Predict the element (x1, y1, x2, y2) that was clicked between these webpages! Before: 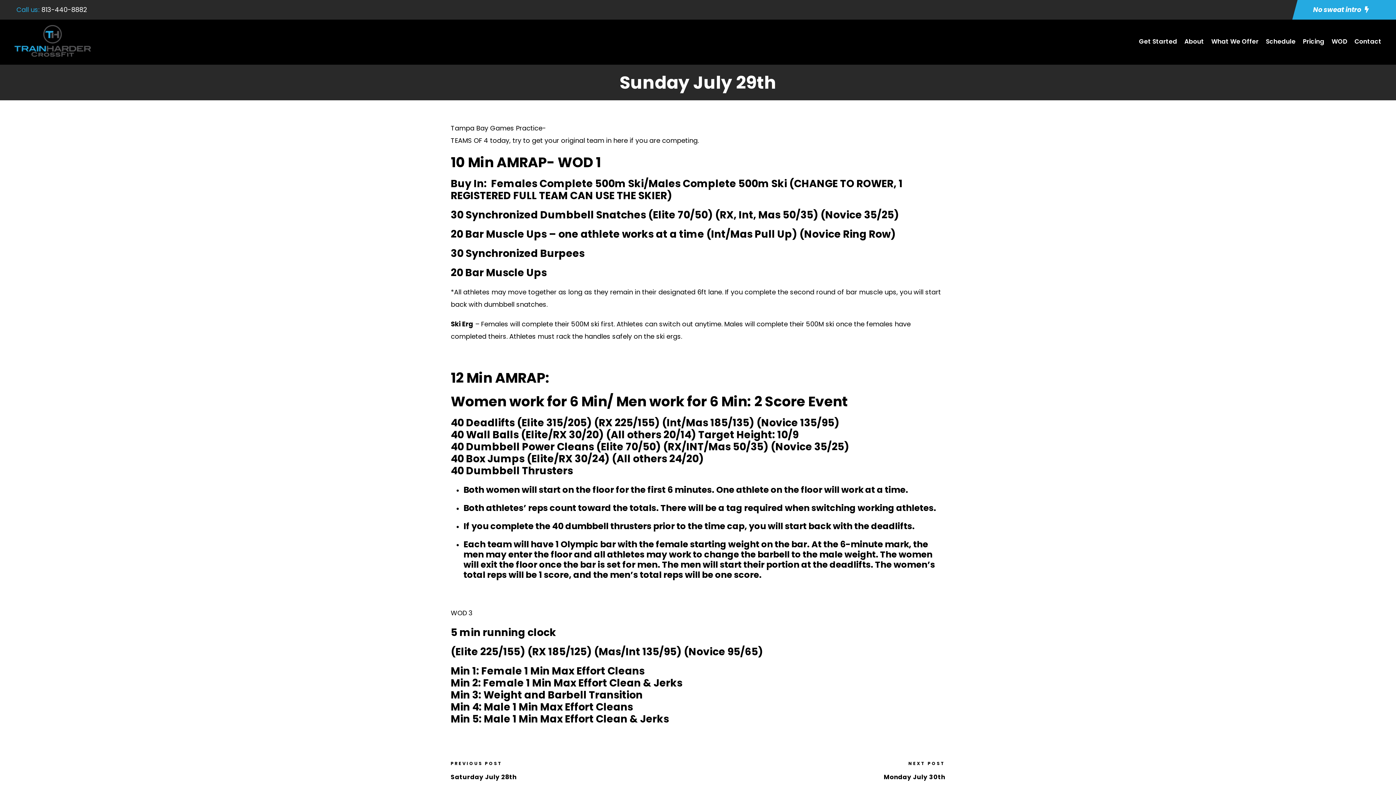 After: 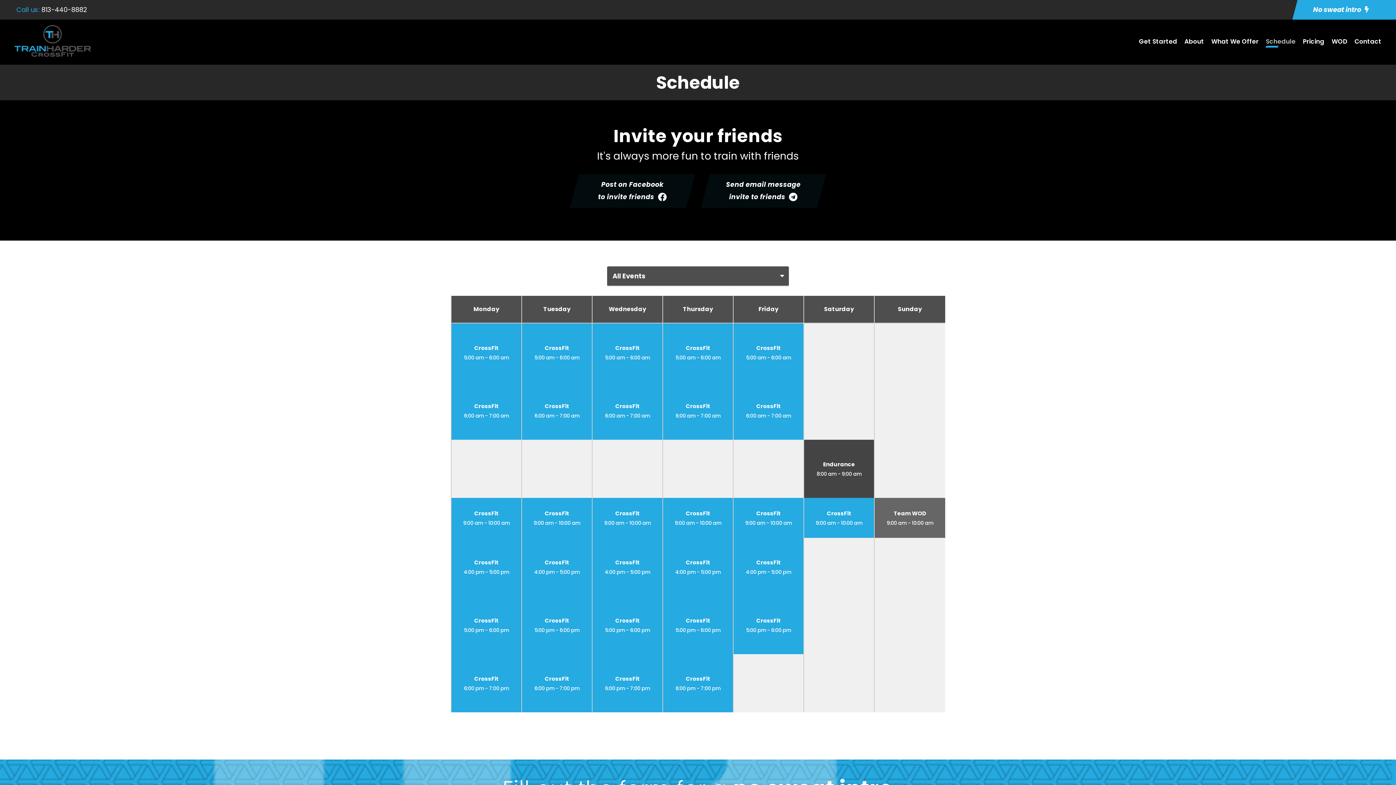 Action: bbox: (1266, 36, 1296, 54) label: Schedule